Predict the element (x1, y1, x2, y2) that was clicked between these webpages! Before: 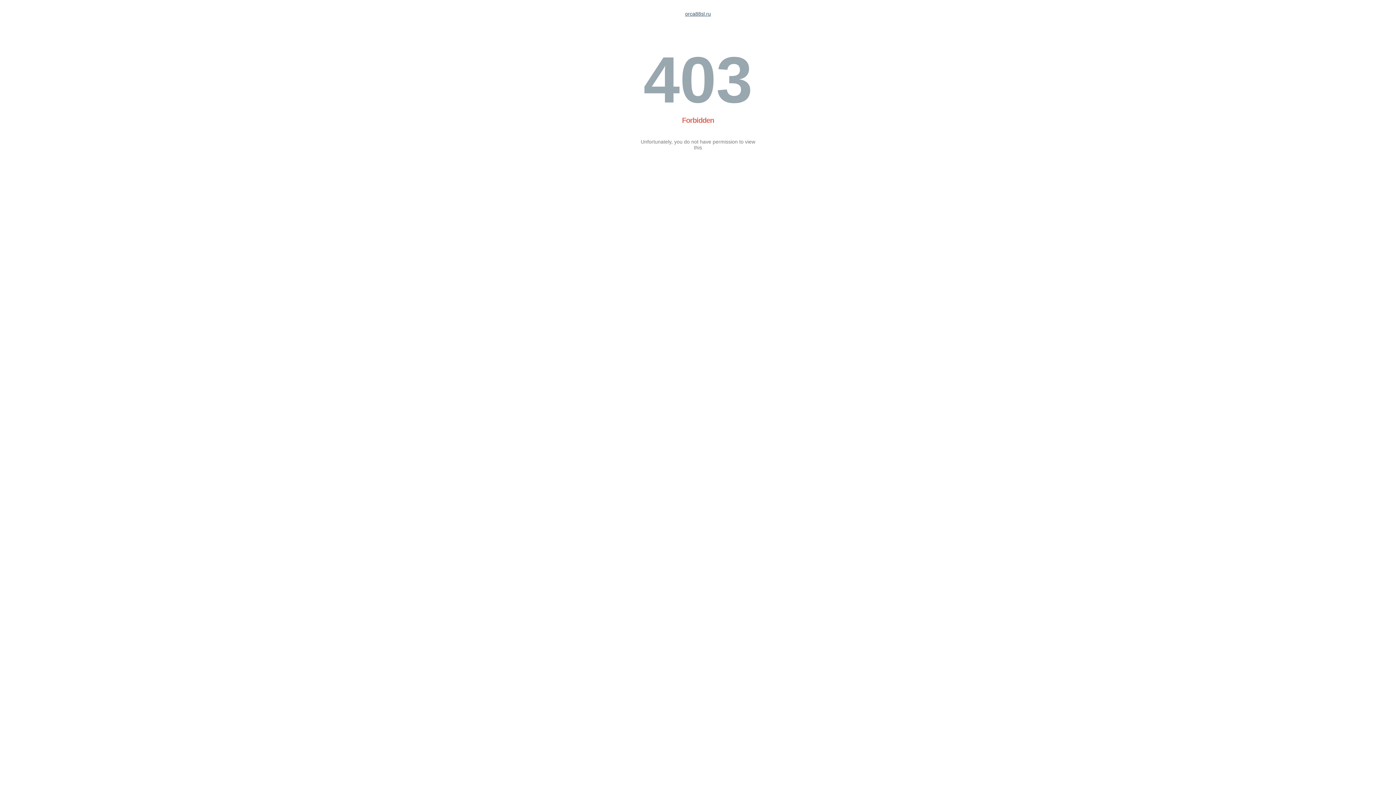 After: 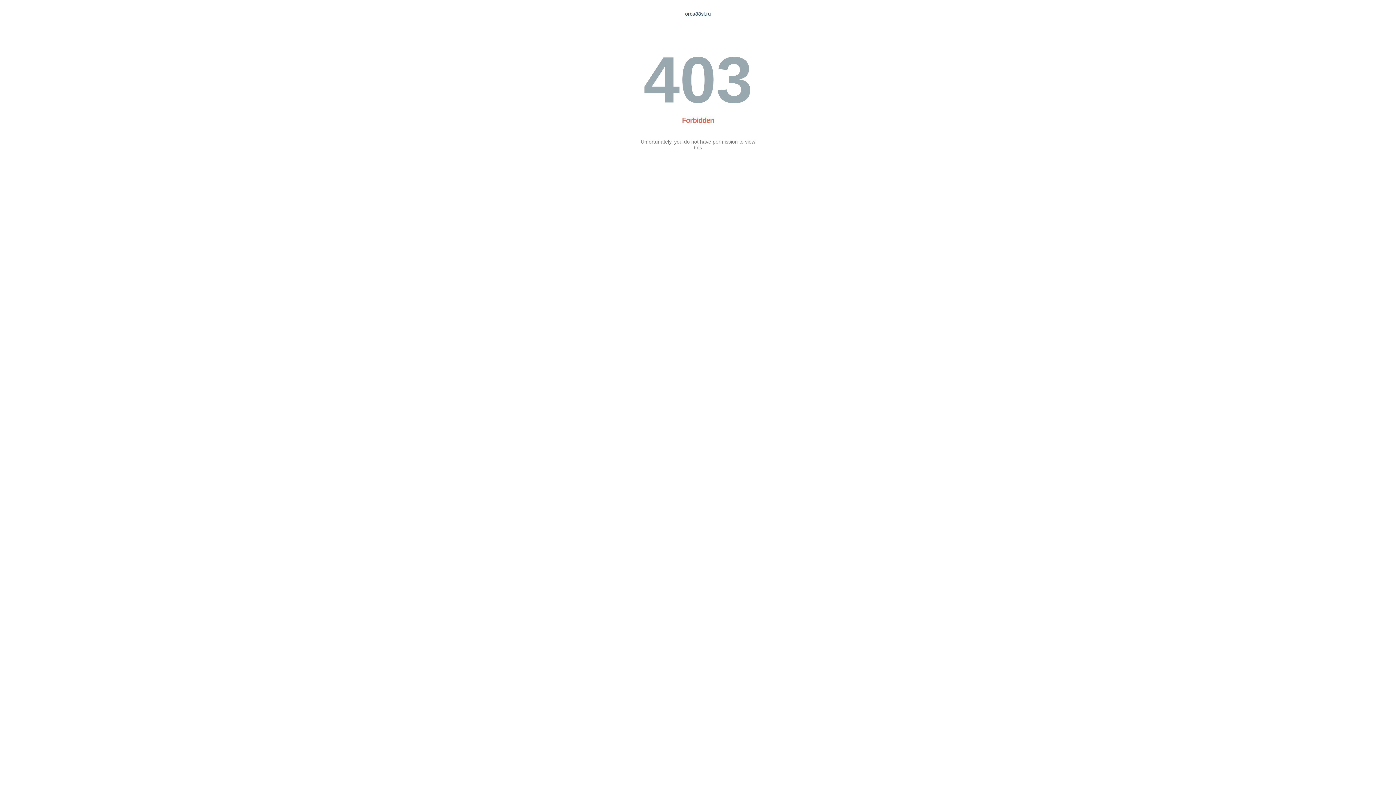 Action: bbox: (685, 10, 711, 16) label: orca88sl.ru